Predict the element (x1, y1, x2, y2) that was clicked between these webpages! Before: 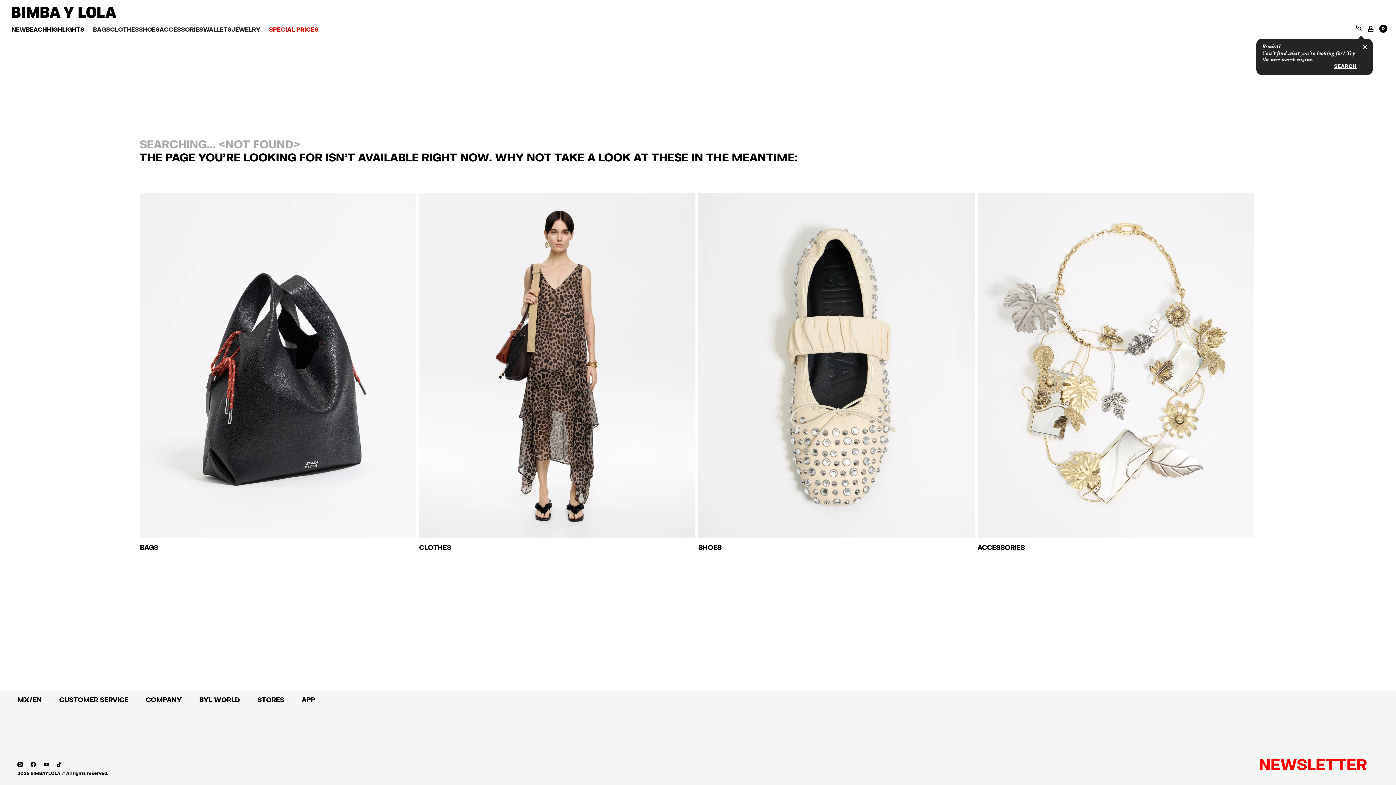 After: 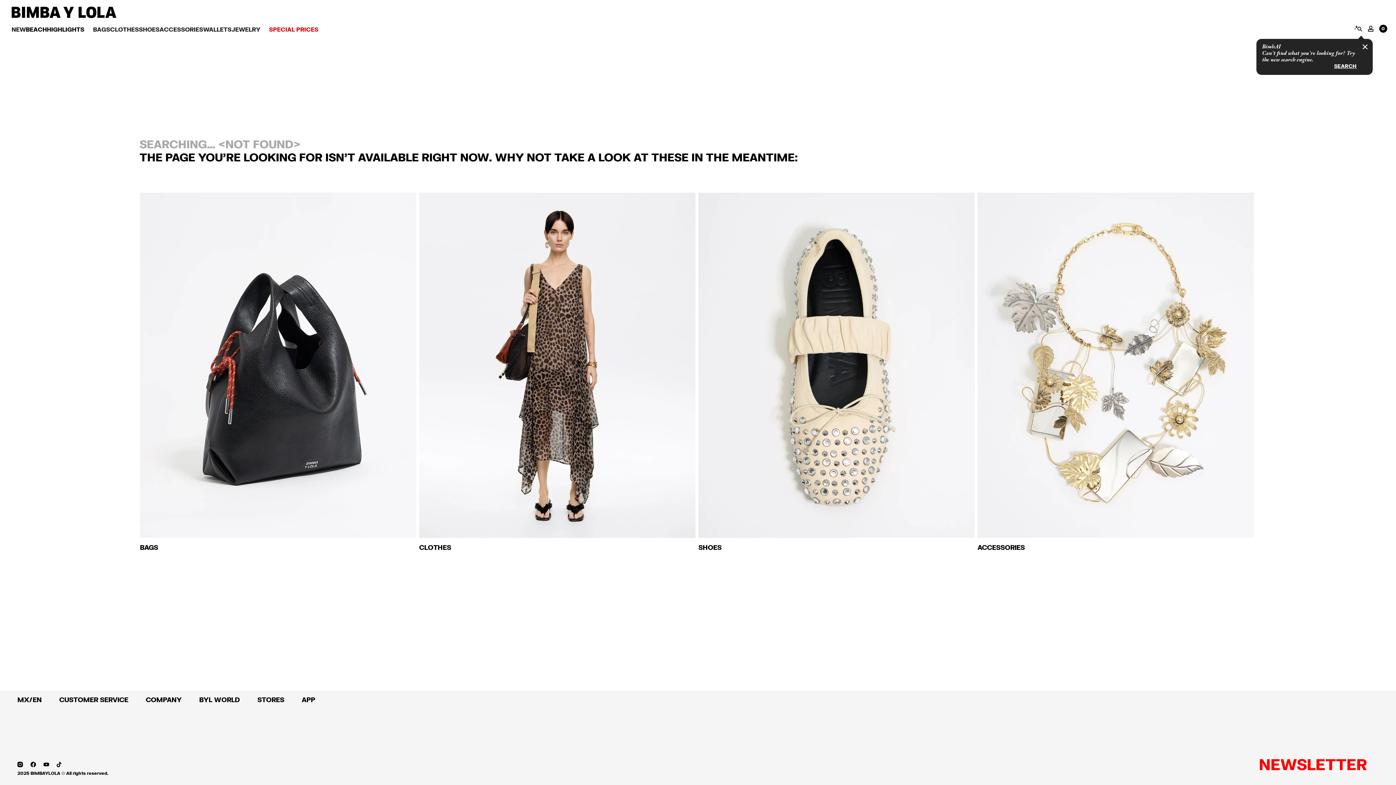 Action: label: COMPANY bbox: (145, 696, 181, 704)